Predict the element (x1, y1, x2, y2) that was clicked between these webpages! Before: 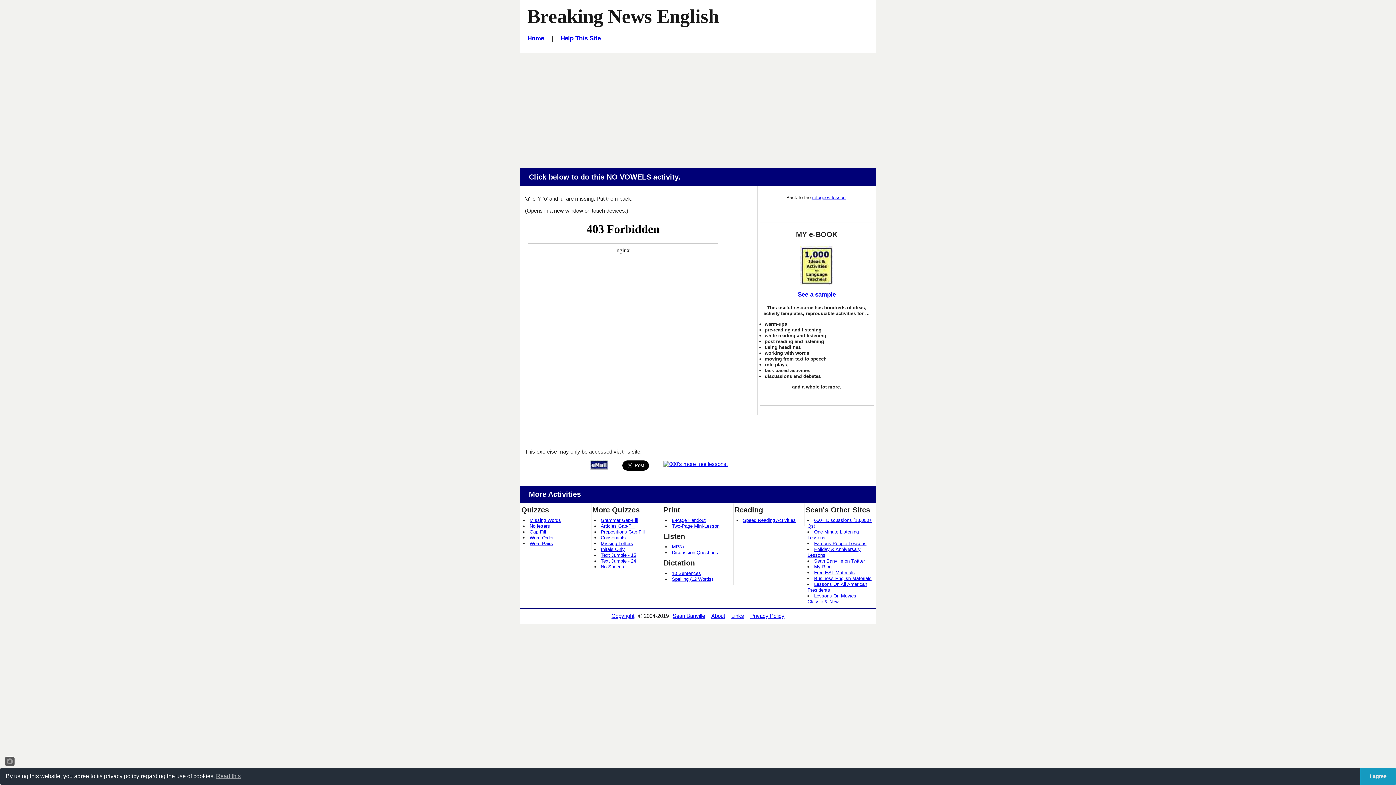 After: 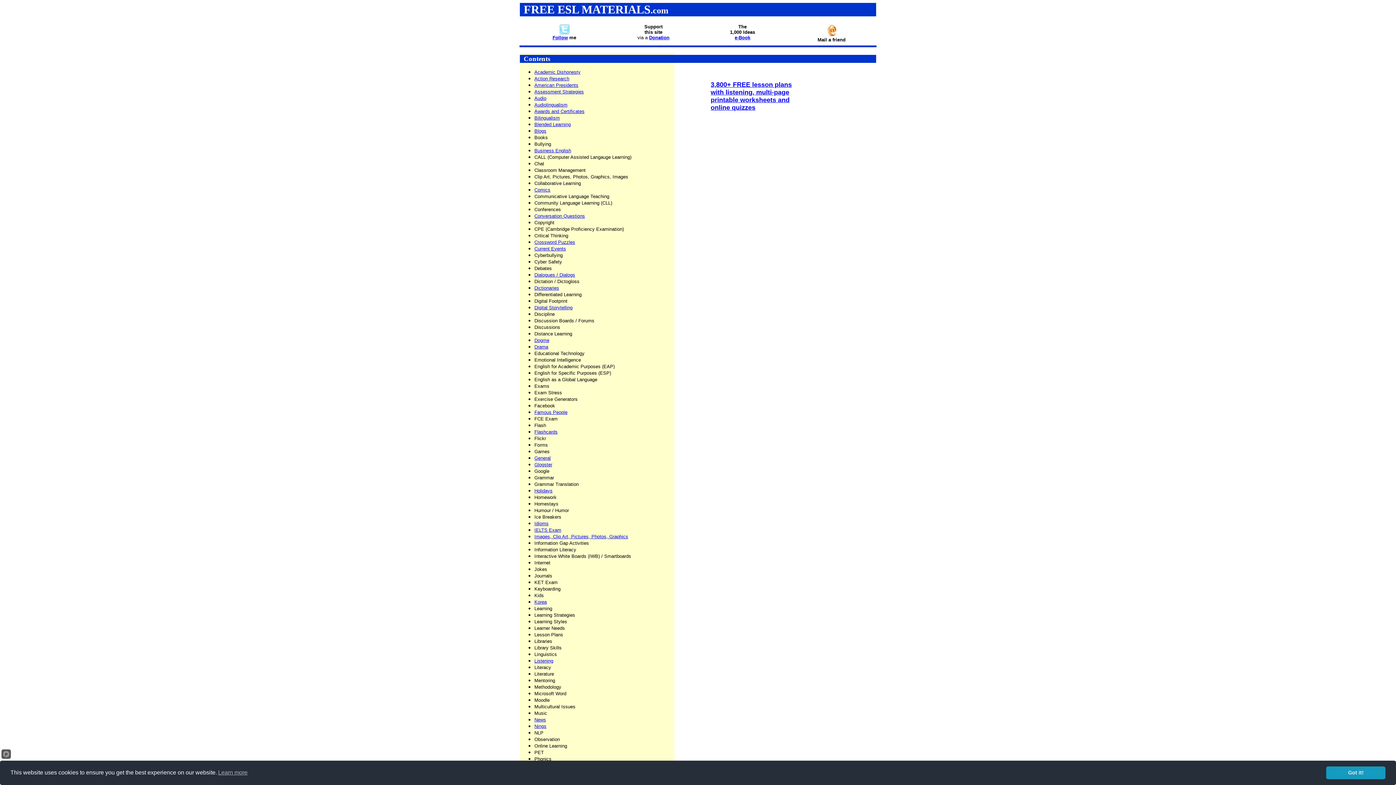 Action: label: Free ESL Materials bbox: (814, 570, 855, 575)